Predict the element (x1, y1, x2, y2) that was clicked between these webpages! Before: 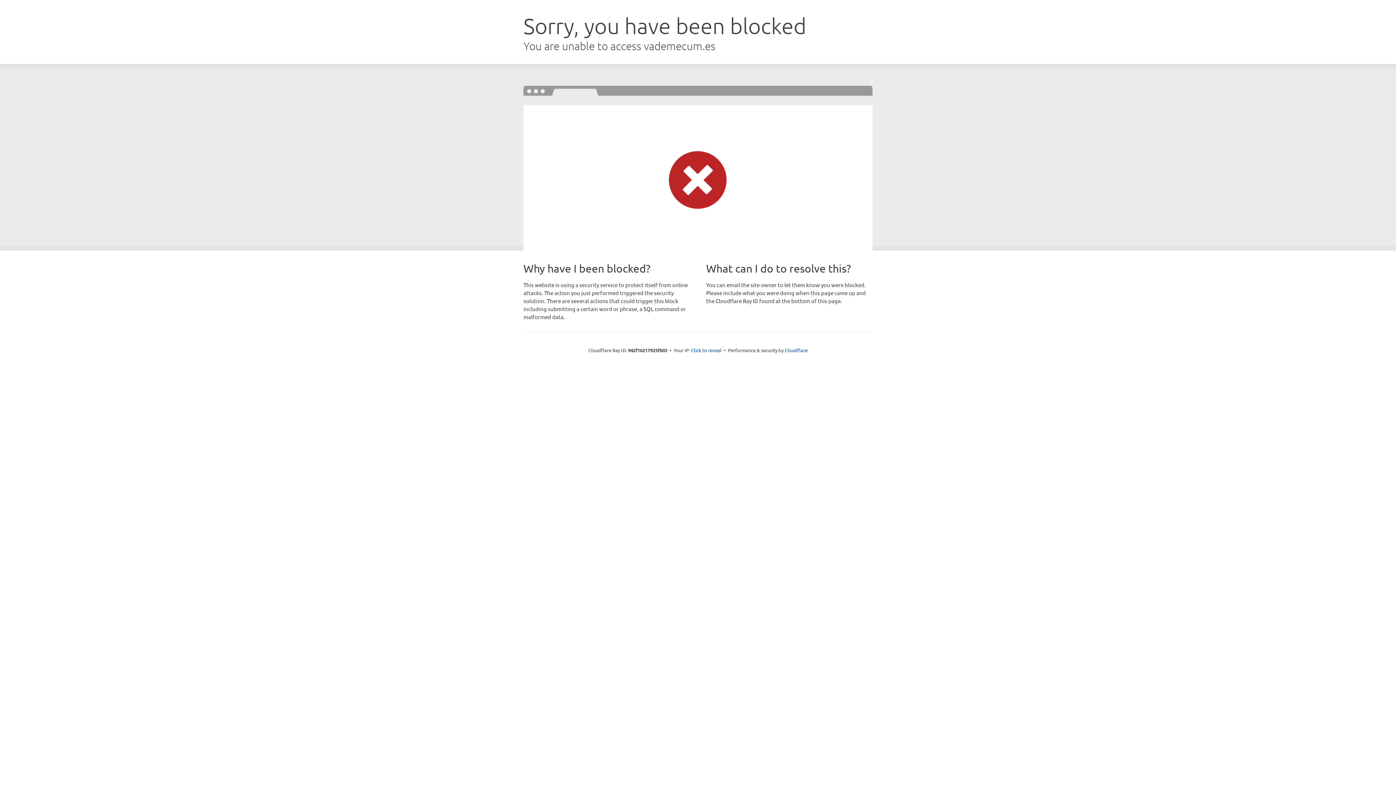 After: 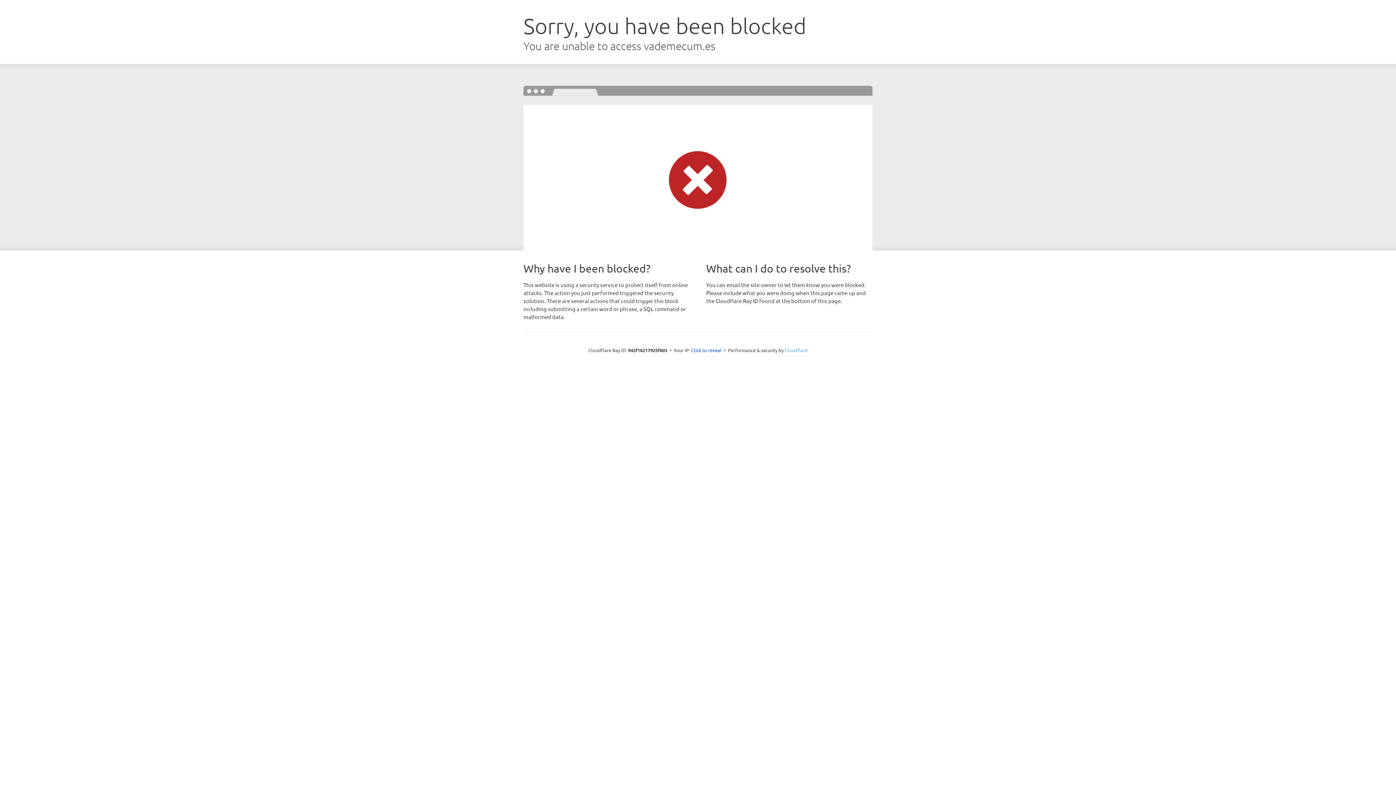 Action: label: Cloudflare bbox: (784, 347, 807, 353)